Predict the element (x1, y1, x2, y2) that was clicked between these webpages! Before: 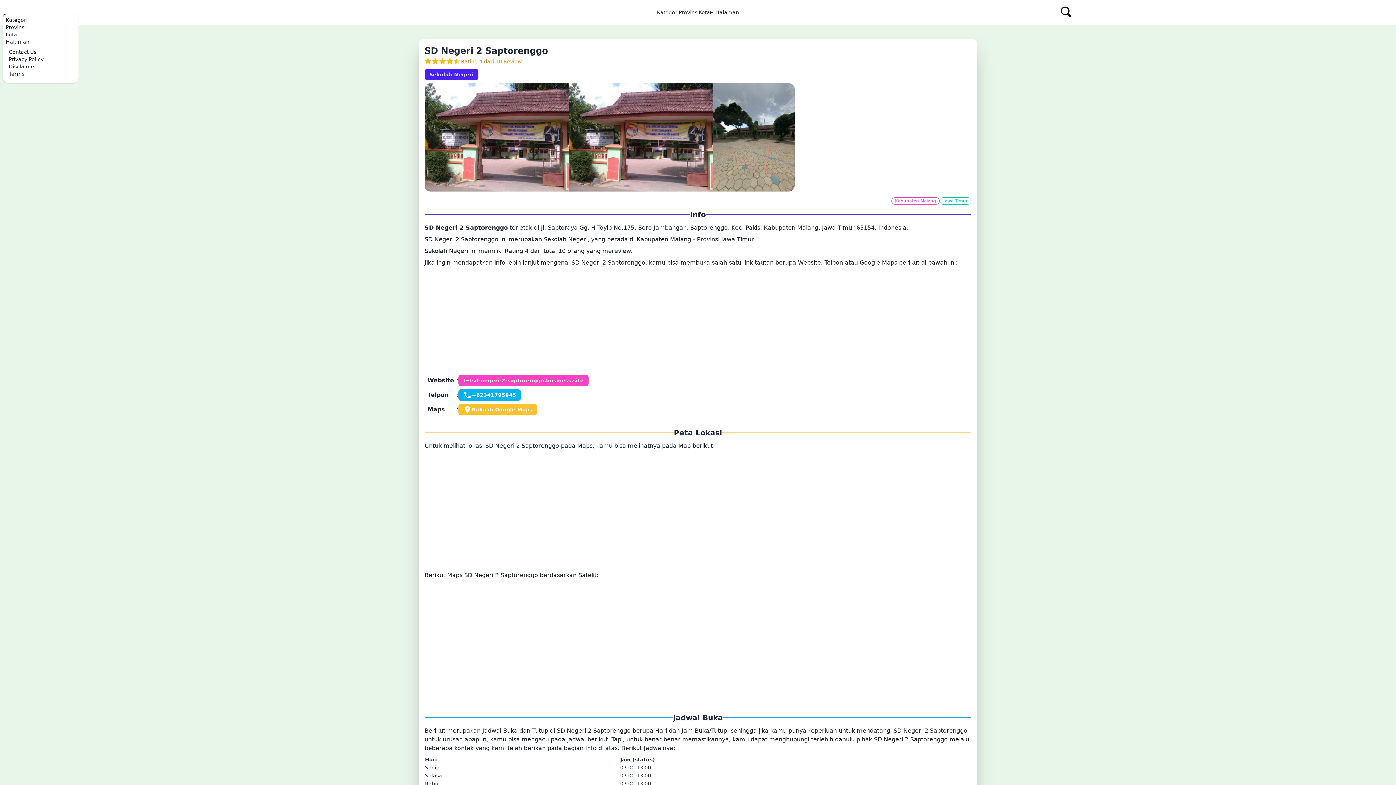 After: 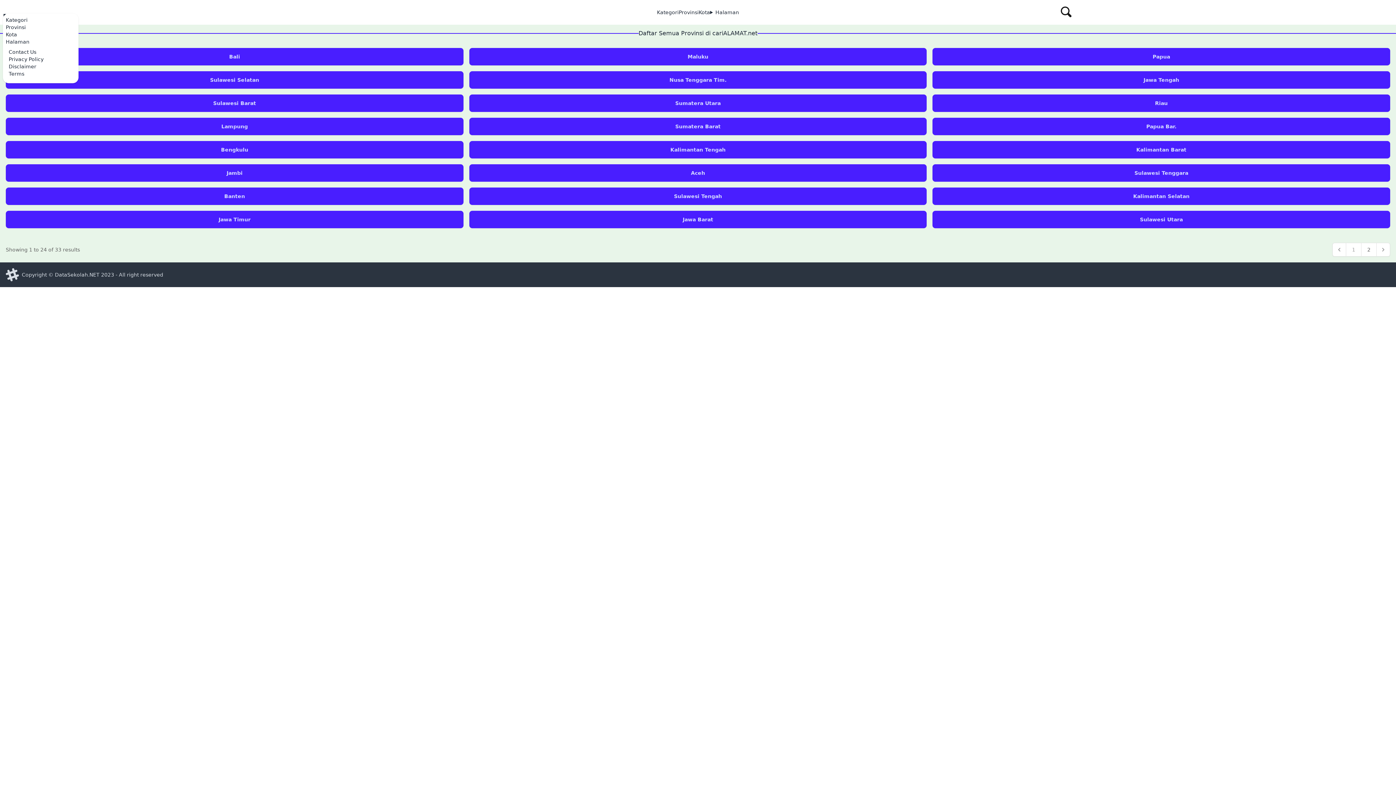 Action: label: Provinsi bbox: (678, 9, 698, 15)